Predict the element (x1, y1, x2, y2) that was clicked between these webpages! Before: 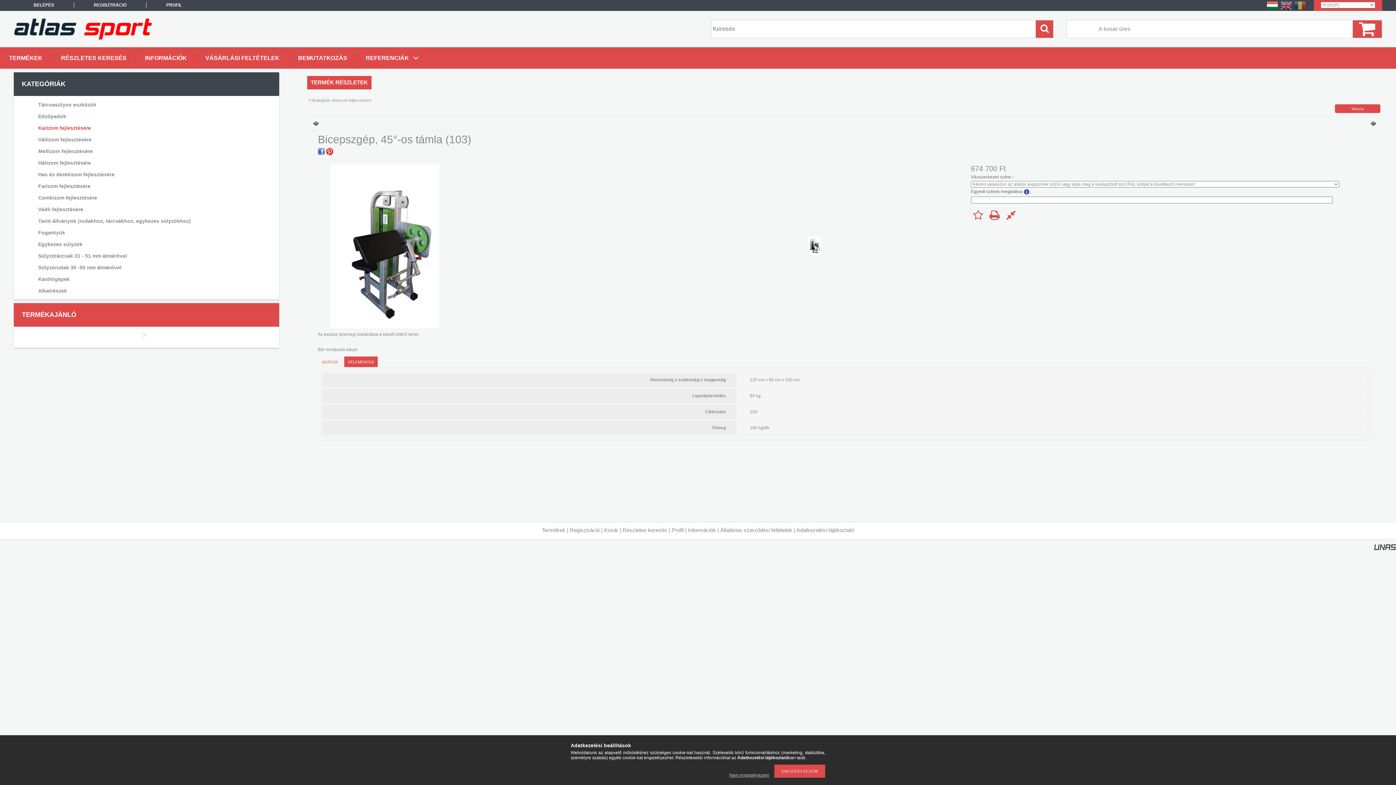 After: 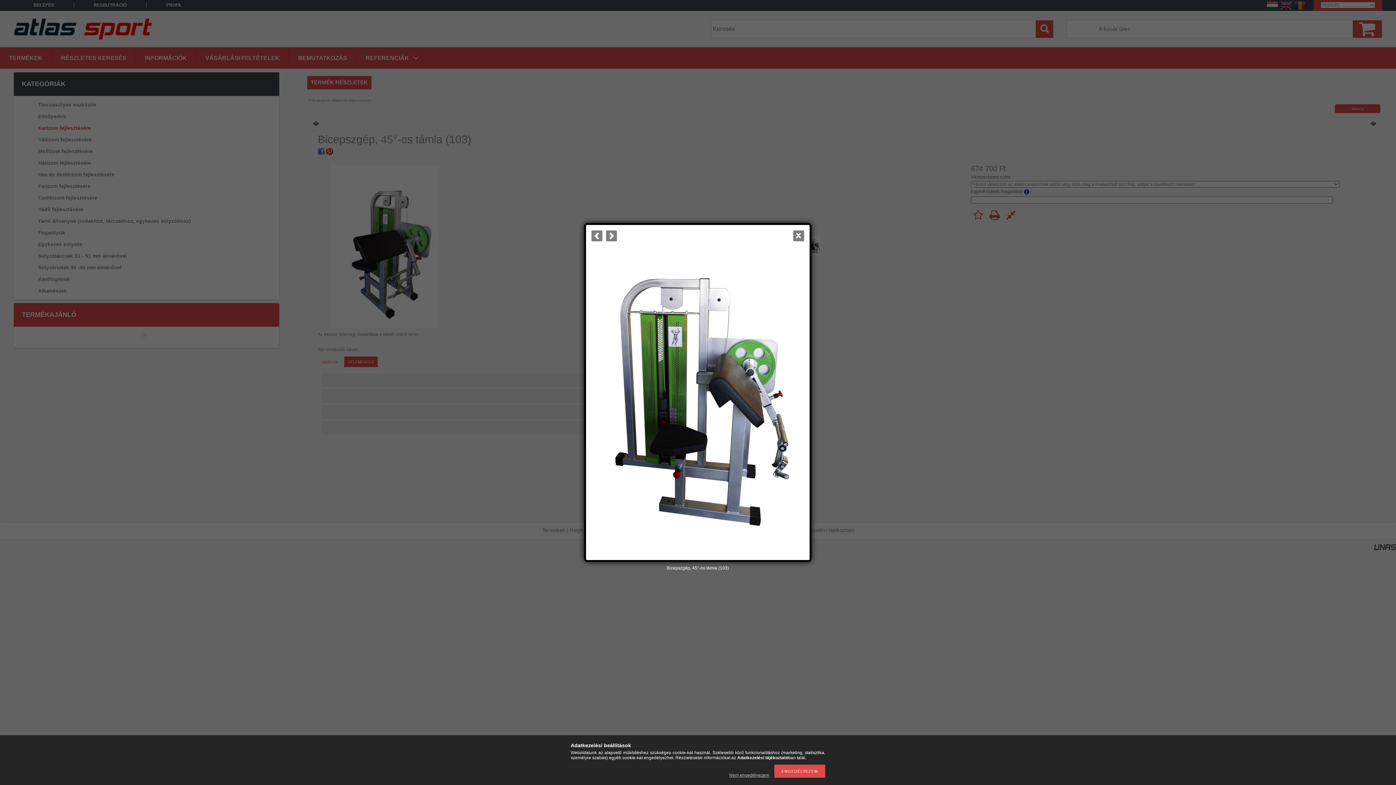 Action: bbox: (808, 236, 821, 255)